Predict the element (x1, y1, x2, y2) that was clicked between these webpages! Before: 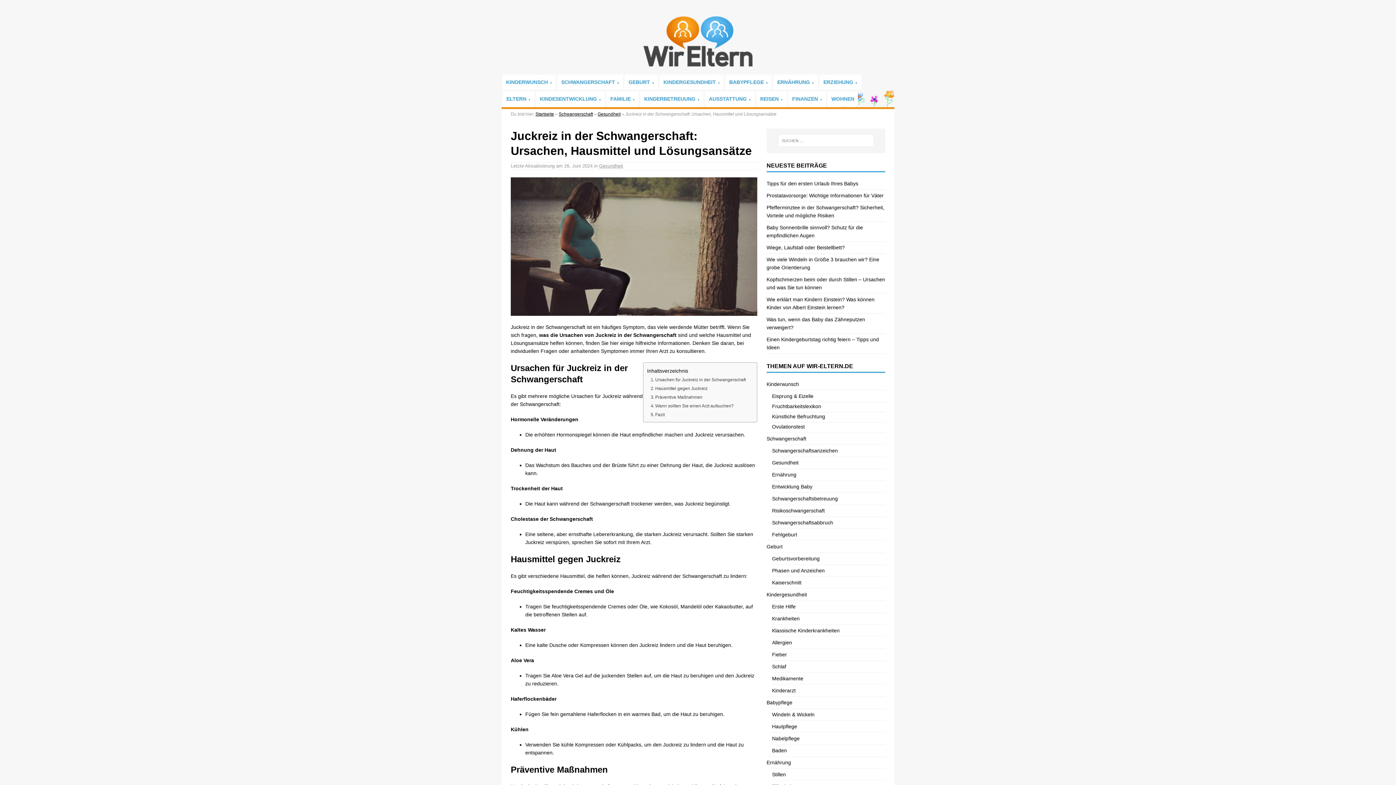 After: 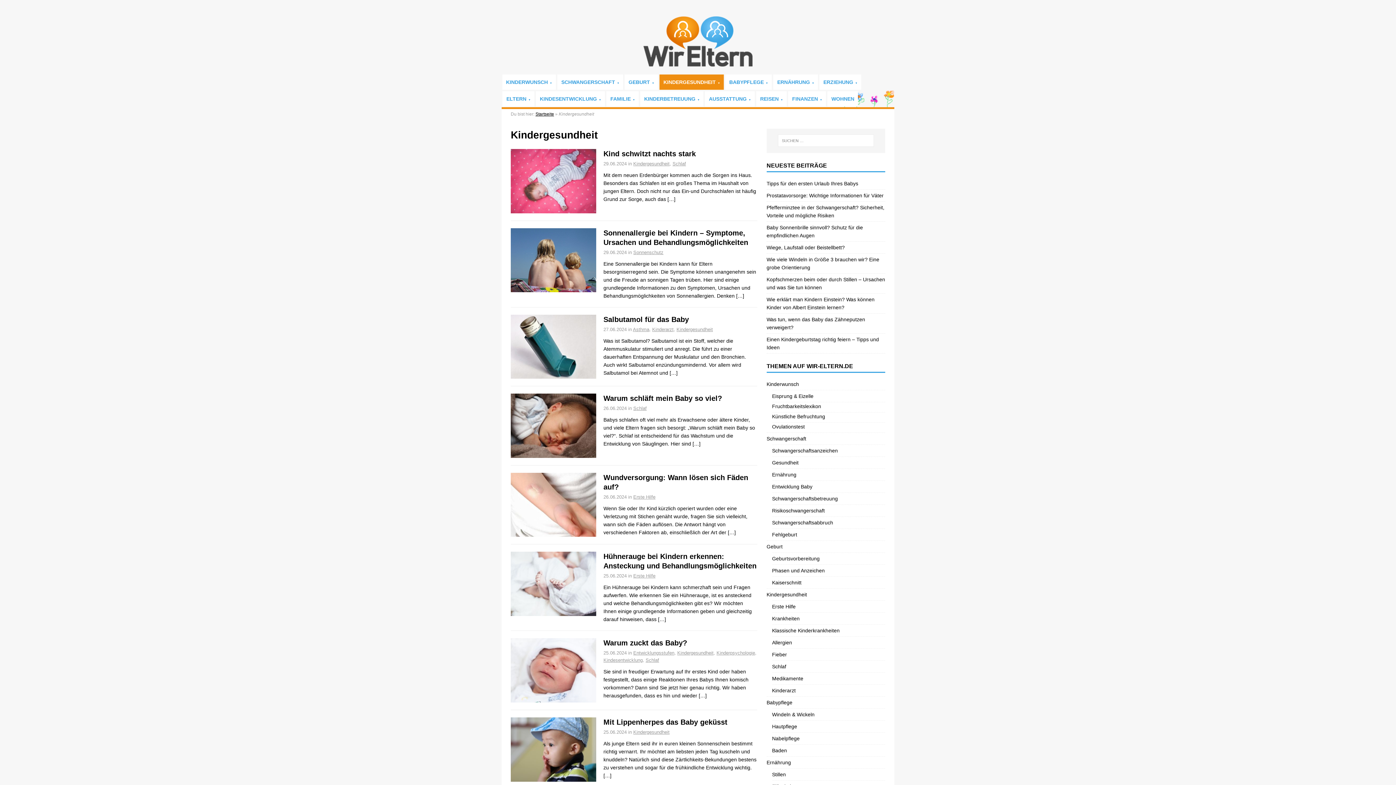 Action: label: KINDERGESUNDHEIT bbox: (659, 74, 724, 89)